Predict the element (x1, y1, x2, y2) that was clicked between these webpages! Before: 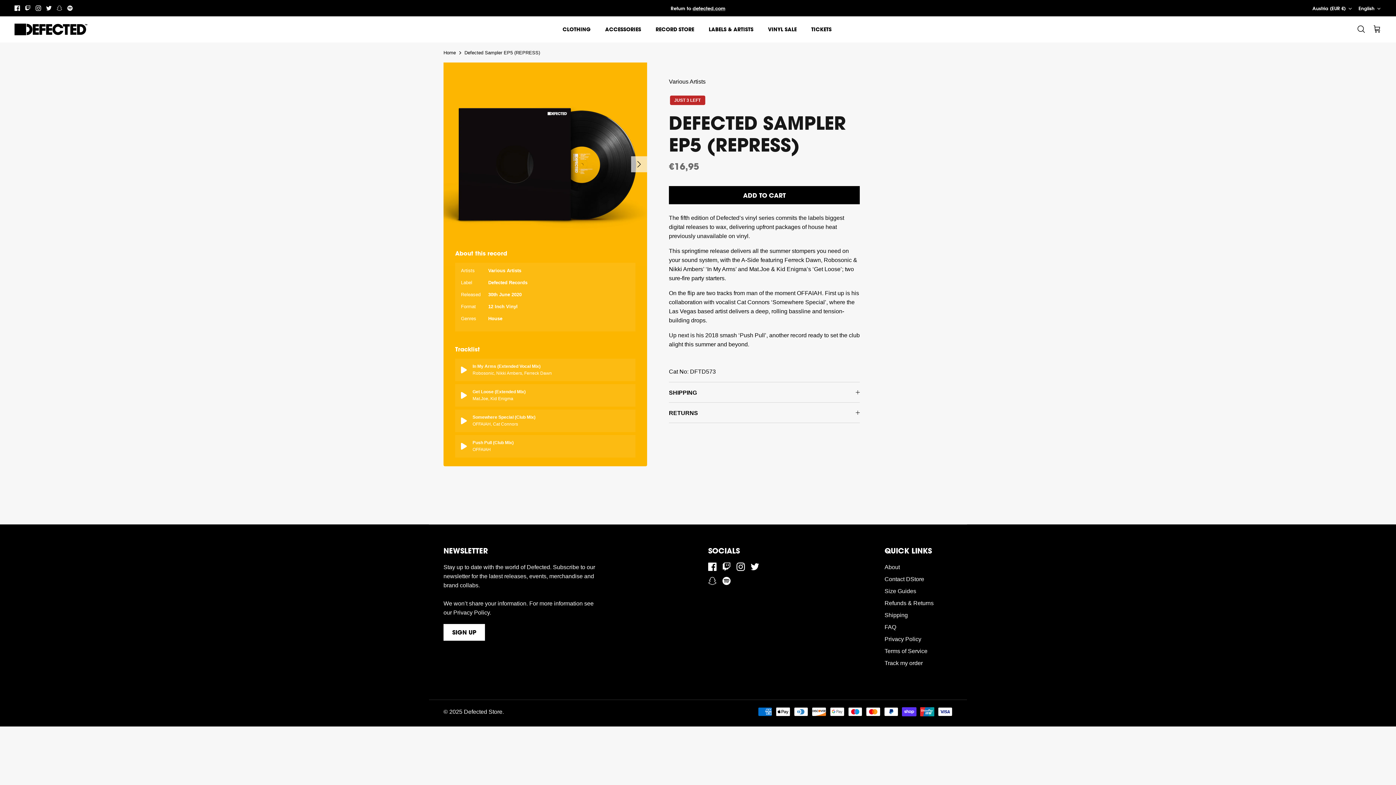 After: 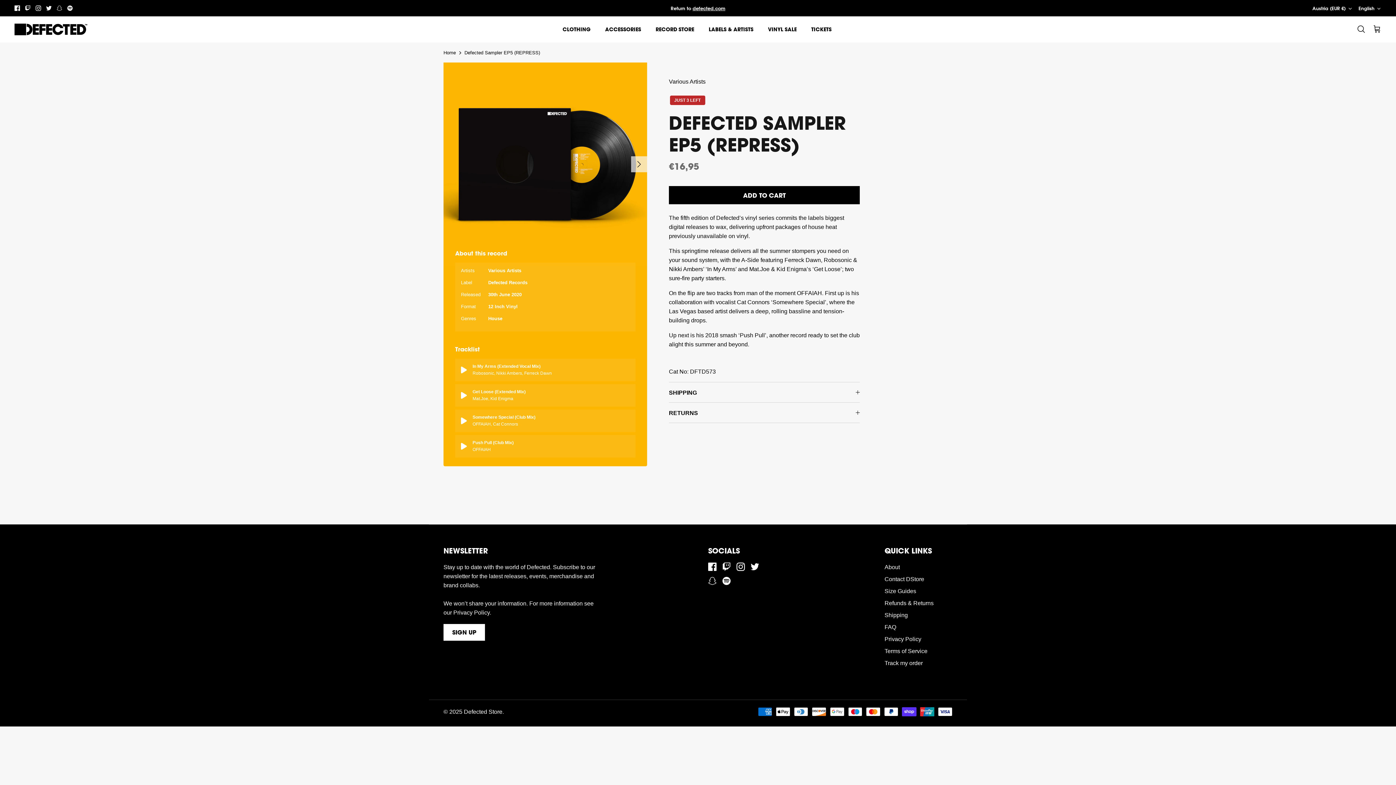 Action: label: defected.com bbox: (692, 4, 725, 11)